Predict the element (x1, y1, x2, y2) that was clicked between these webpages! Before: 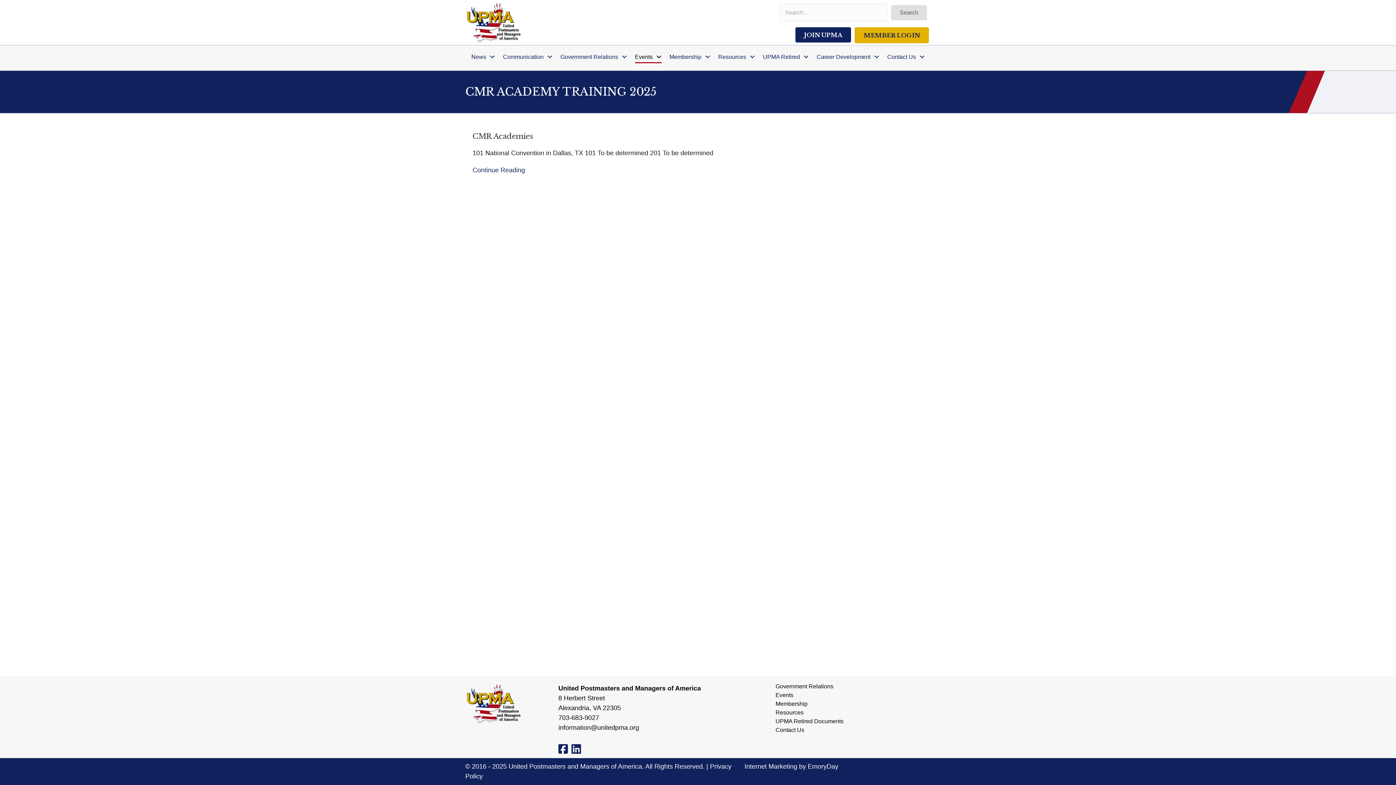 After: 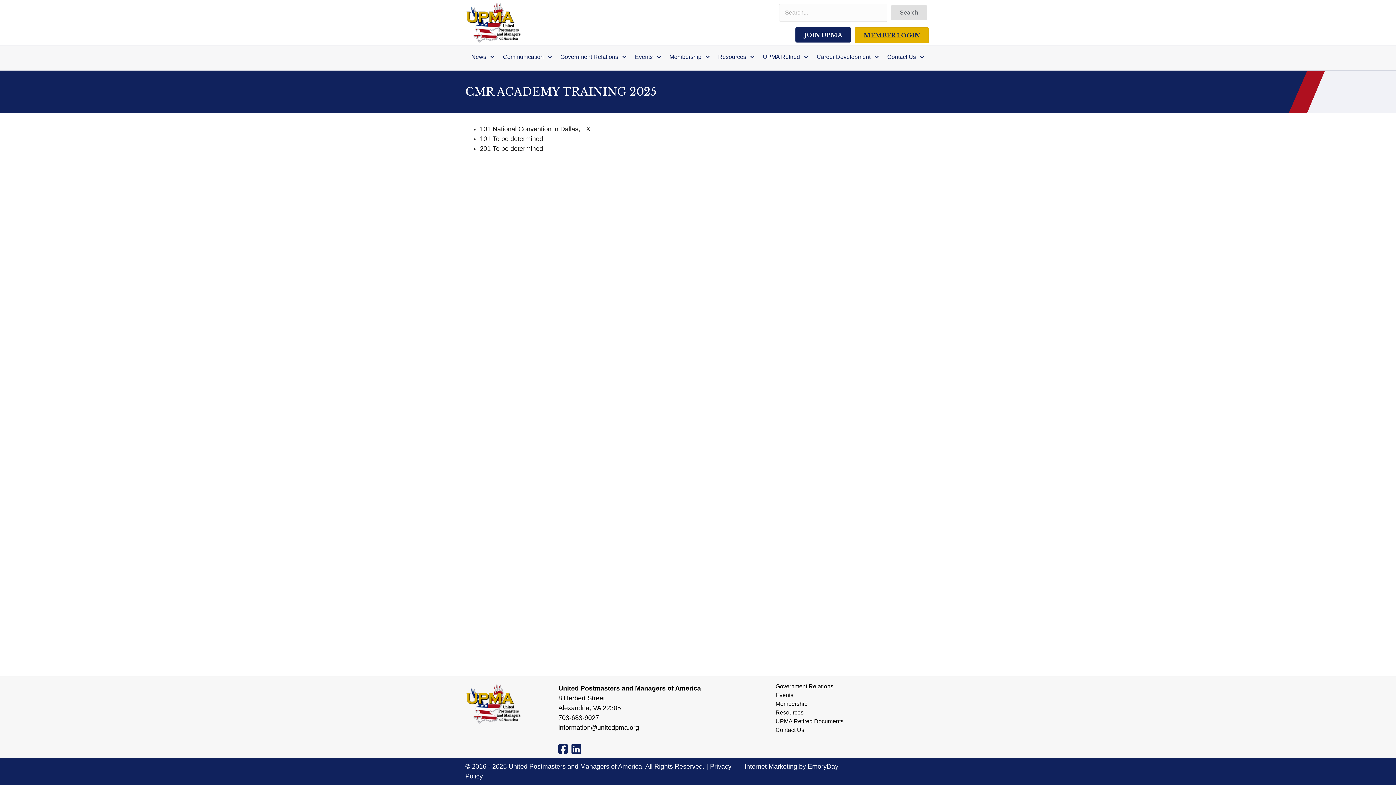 Action: label: CMR Academies bbox: (472, 132, 533, 140)